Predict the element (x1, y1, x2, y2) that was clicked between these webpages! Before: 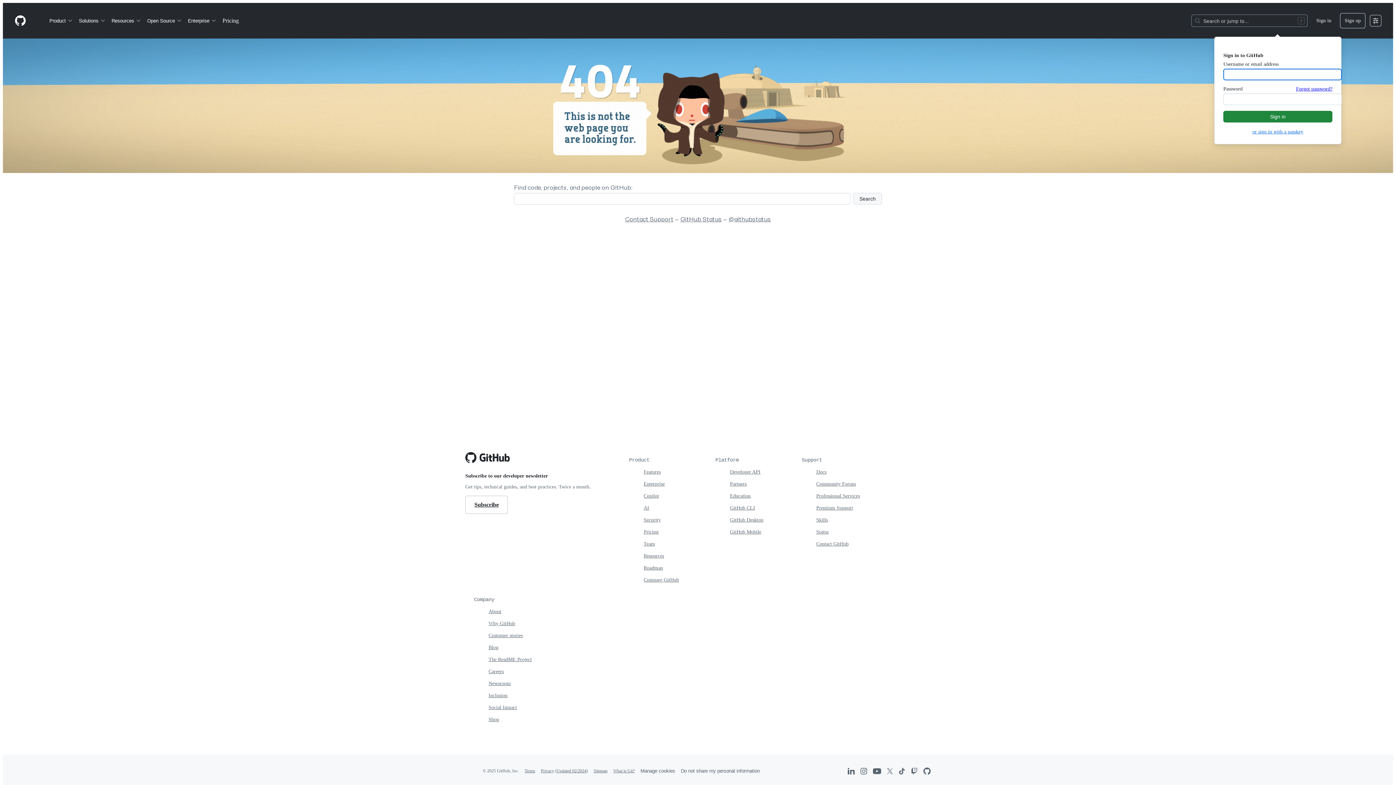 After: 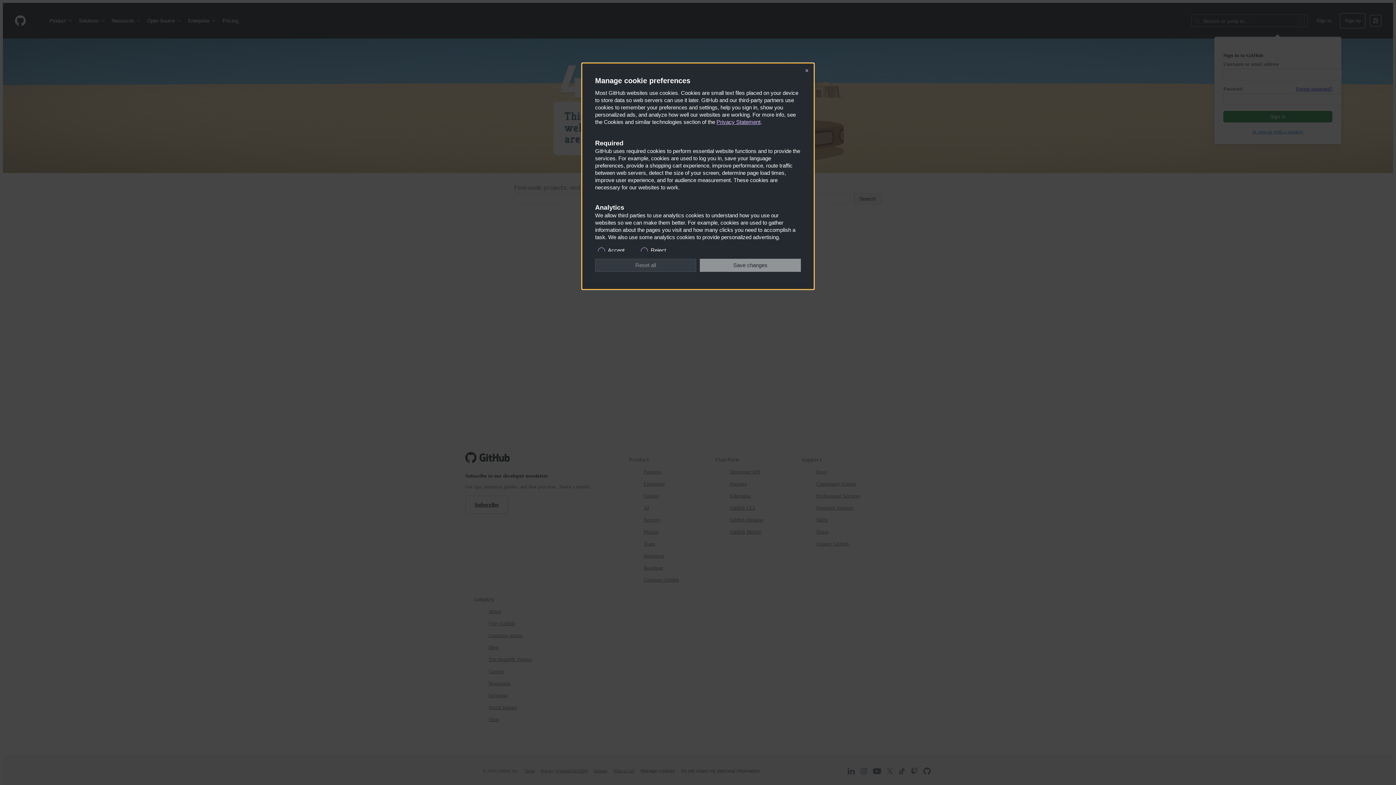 Action: label: Do not share my personal information bbox: (681, 768, 760, 774)